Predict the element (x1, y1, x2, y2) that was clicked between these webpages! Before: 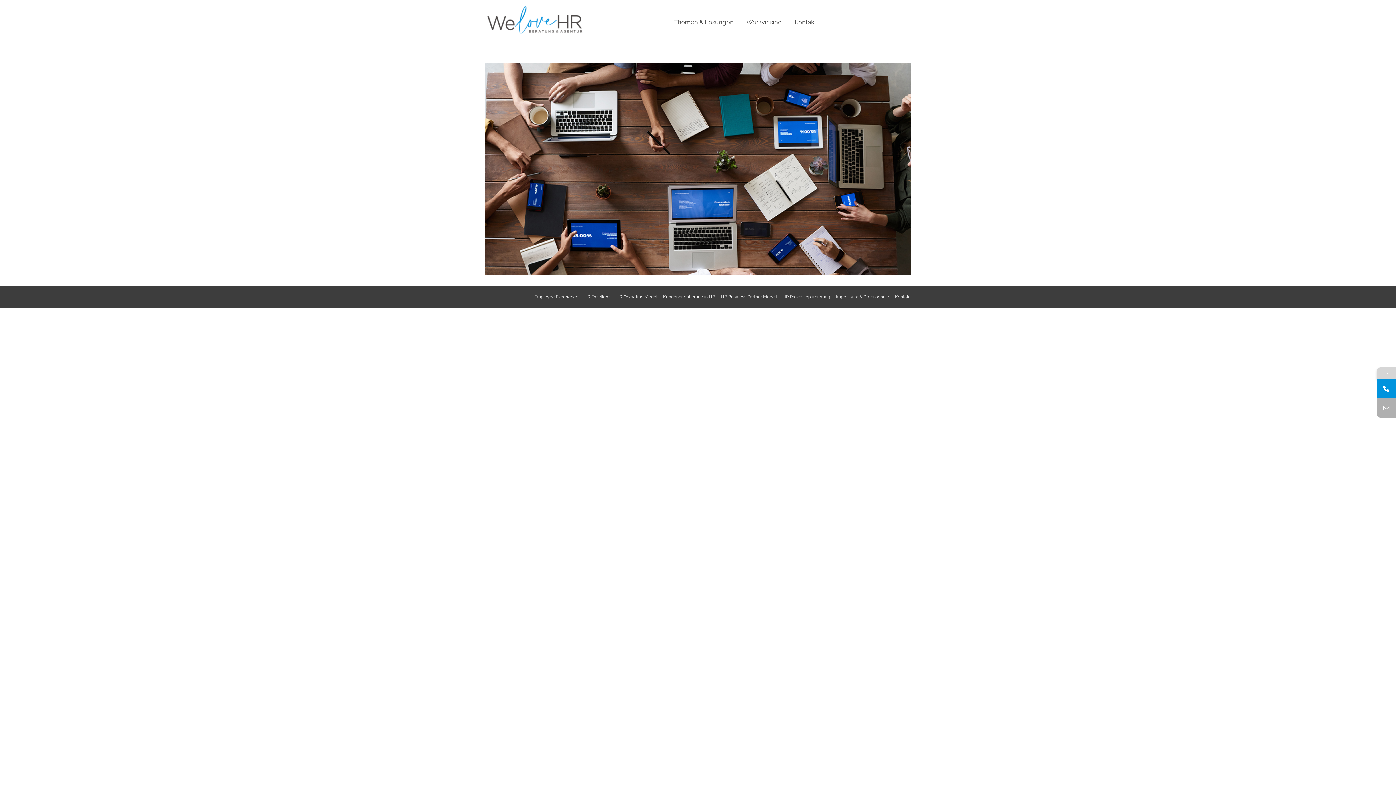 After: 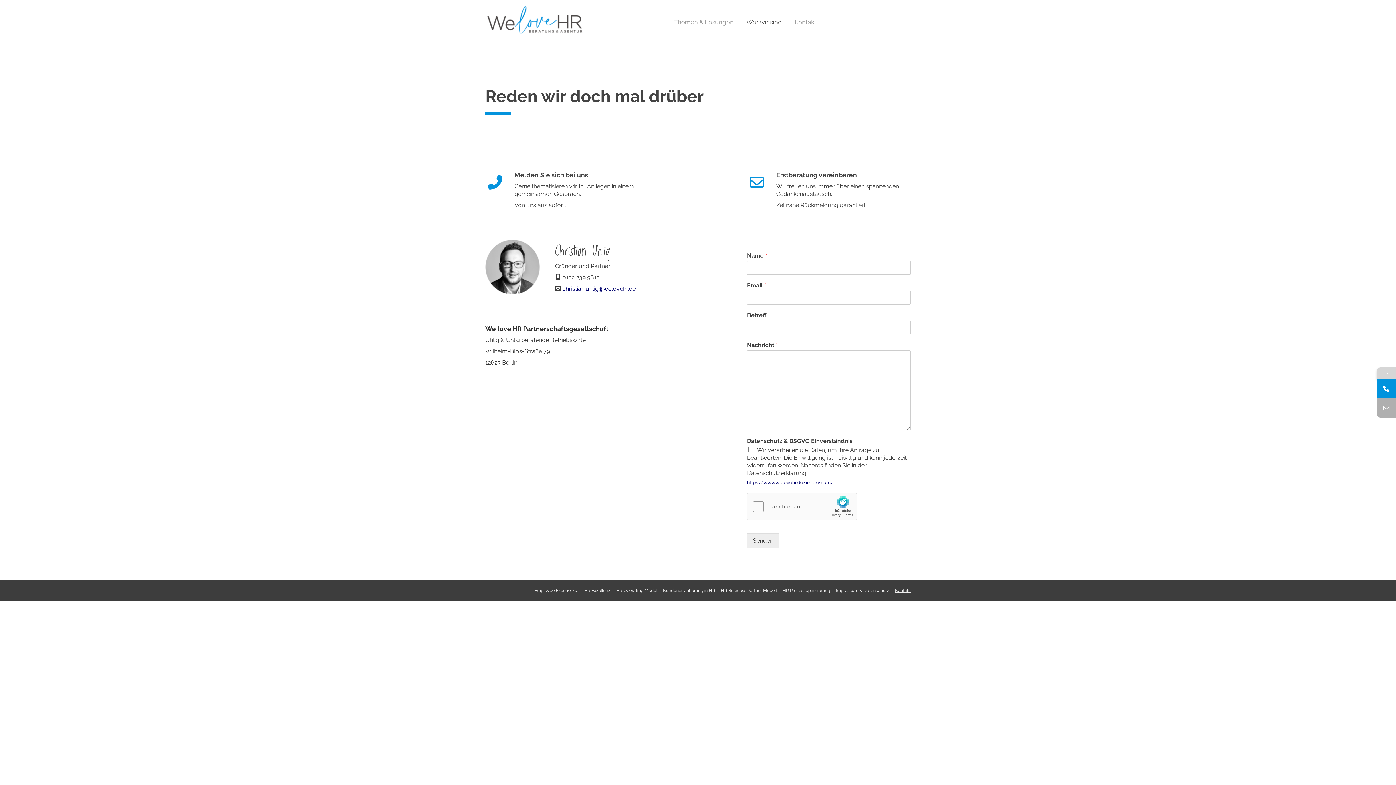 Action: bbox: (791, 7, 825, 35) label: Kontakt